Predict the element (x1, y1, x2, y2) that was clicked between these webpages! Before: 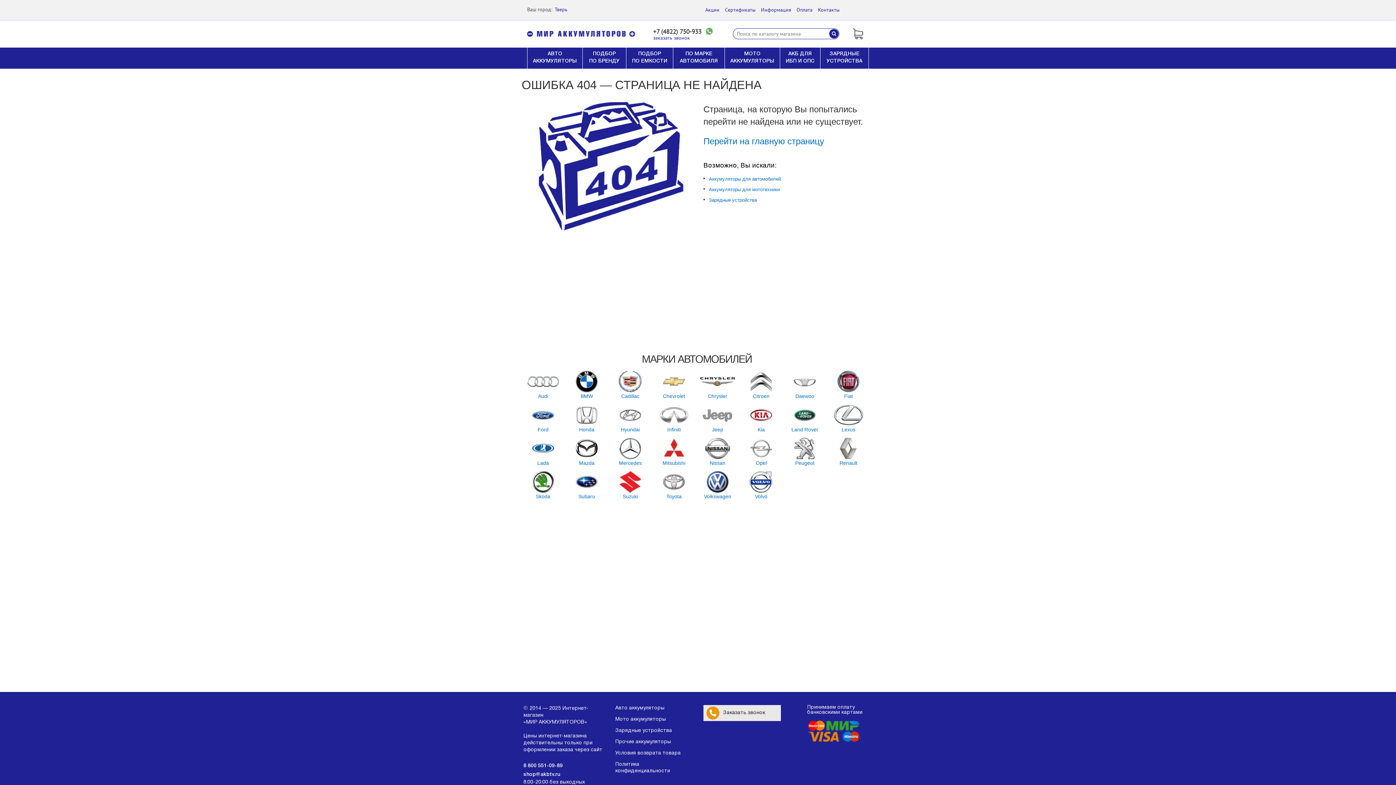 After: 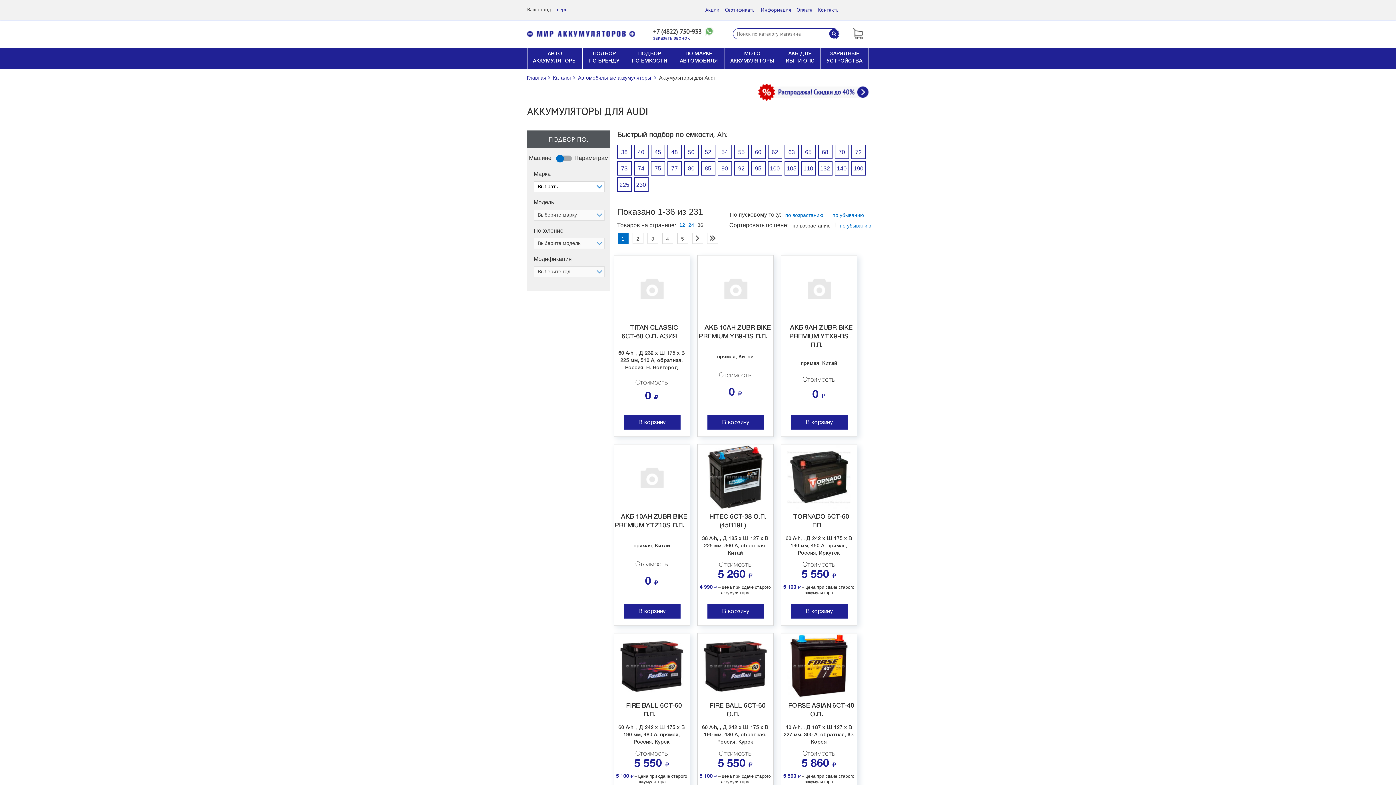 Action: bbox: (538, 393, 548, 399) label: Audi